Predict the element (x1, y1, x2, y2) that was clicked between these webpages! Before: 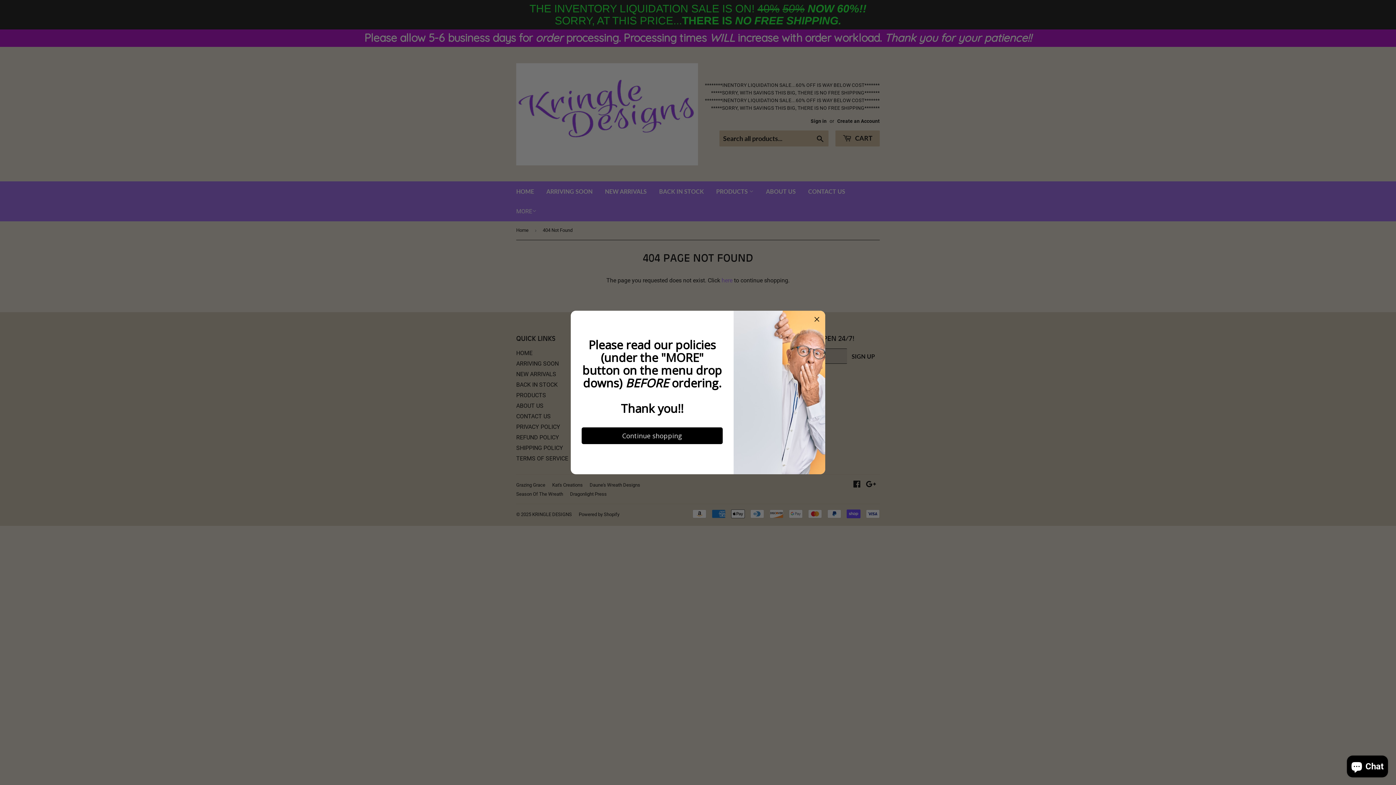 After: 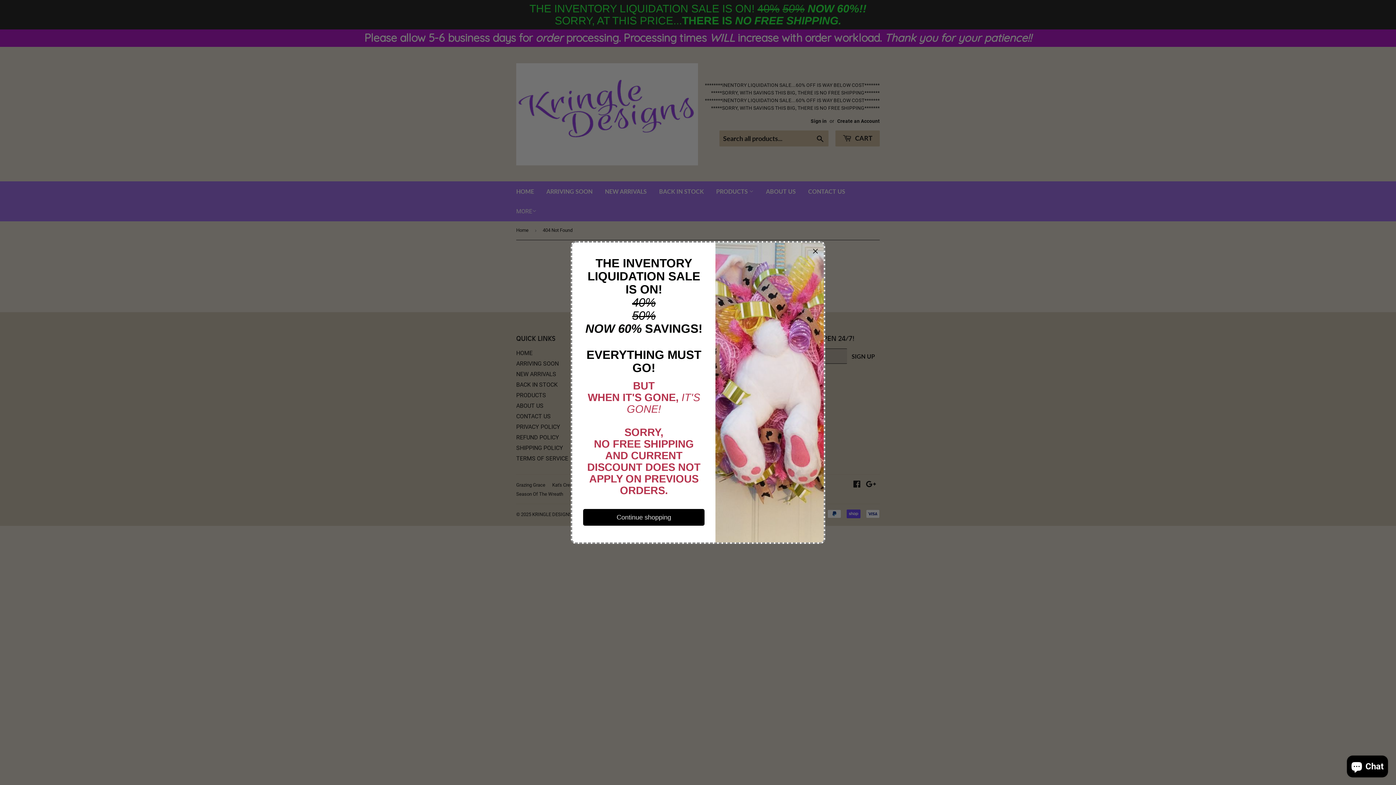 Action: bbox: (814, 314, 820, 323)